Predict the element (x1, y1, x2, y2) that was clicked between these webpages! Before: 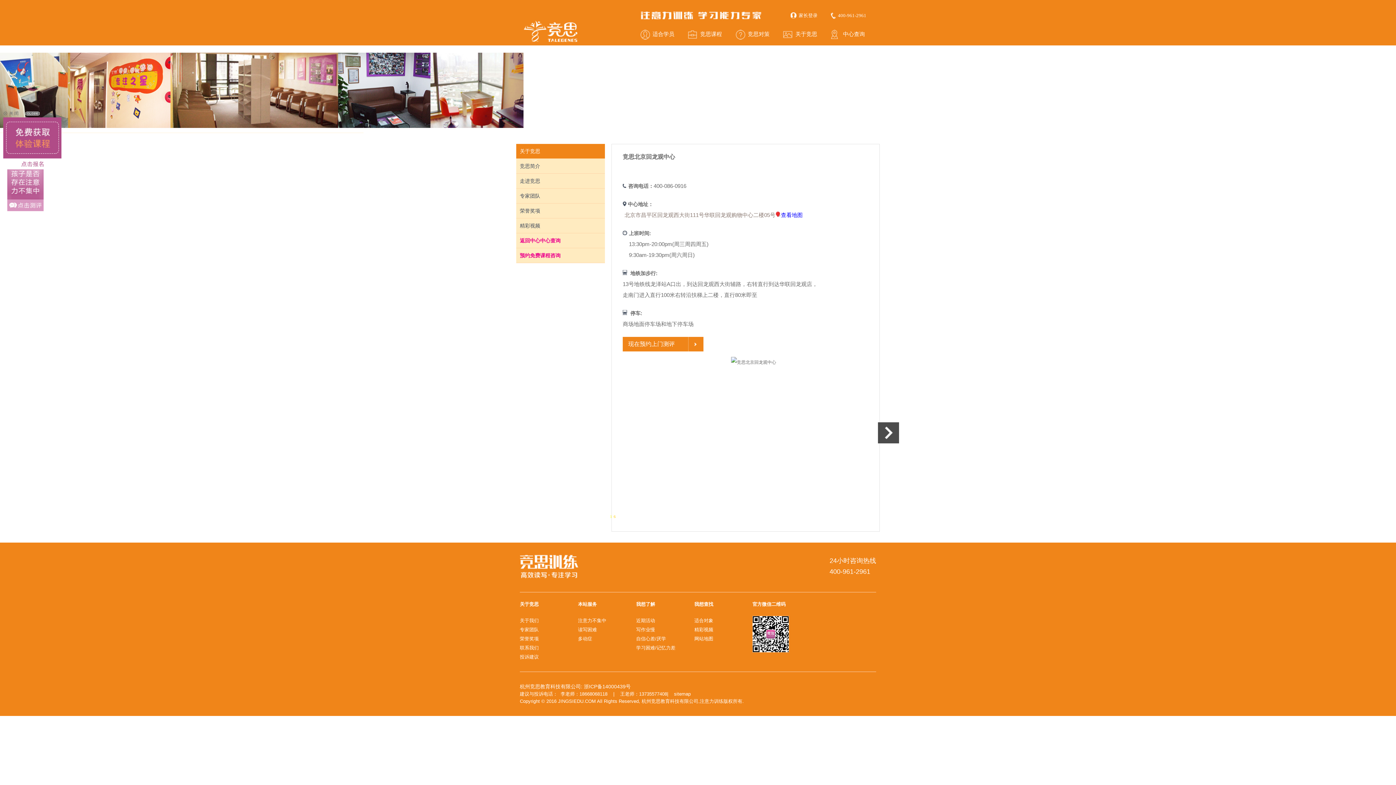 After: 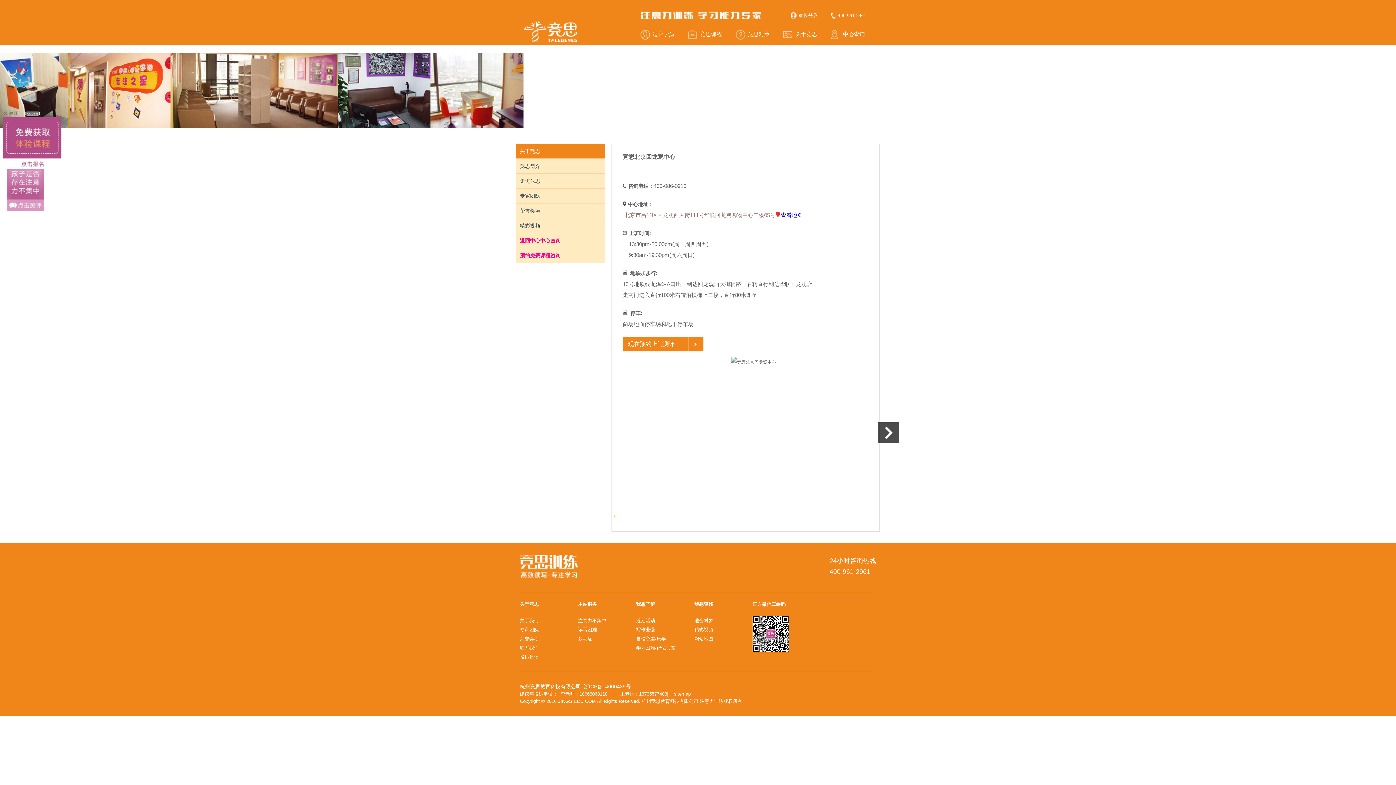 Action: label: 读写困难 bbox: (578, 627, 597, 632)